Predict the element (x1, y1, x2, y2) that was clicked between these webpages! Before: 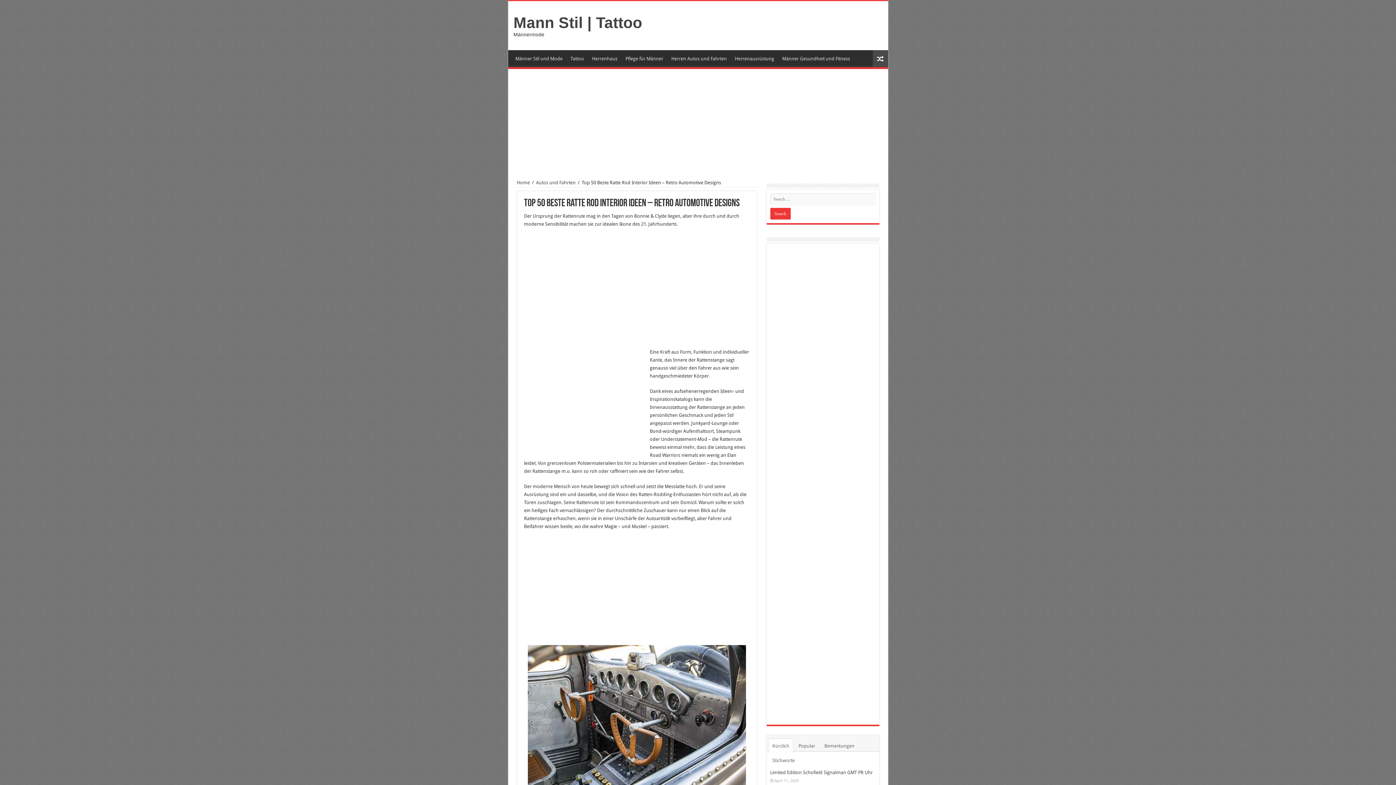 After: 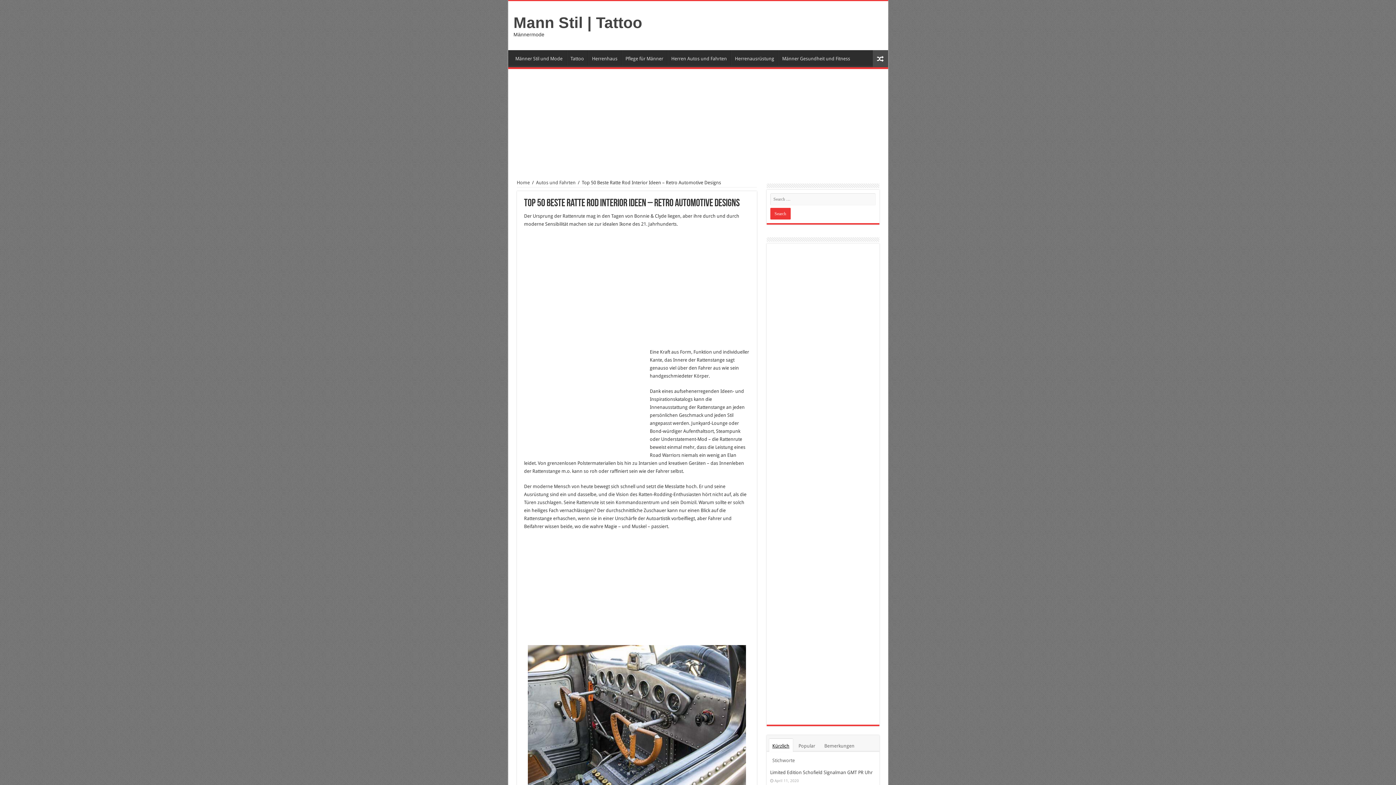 Action: bbox: (769, 739, 792, 752) label: Kürzlich